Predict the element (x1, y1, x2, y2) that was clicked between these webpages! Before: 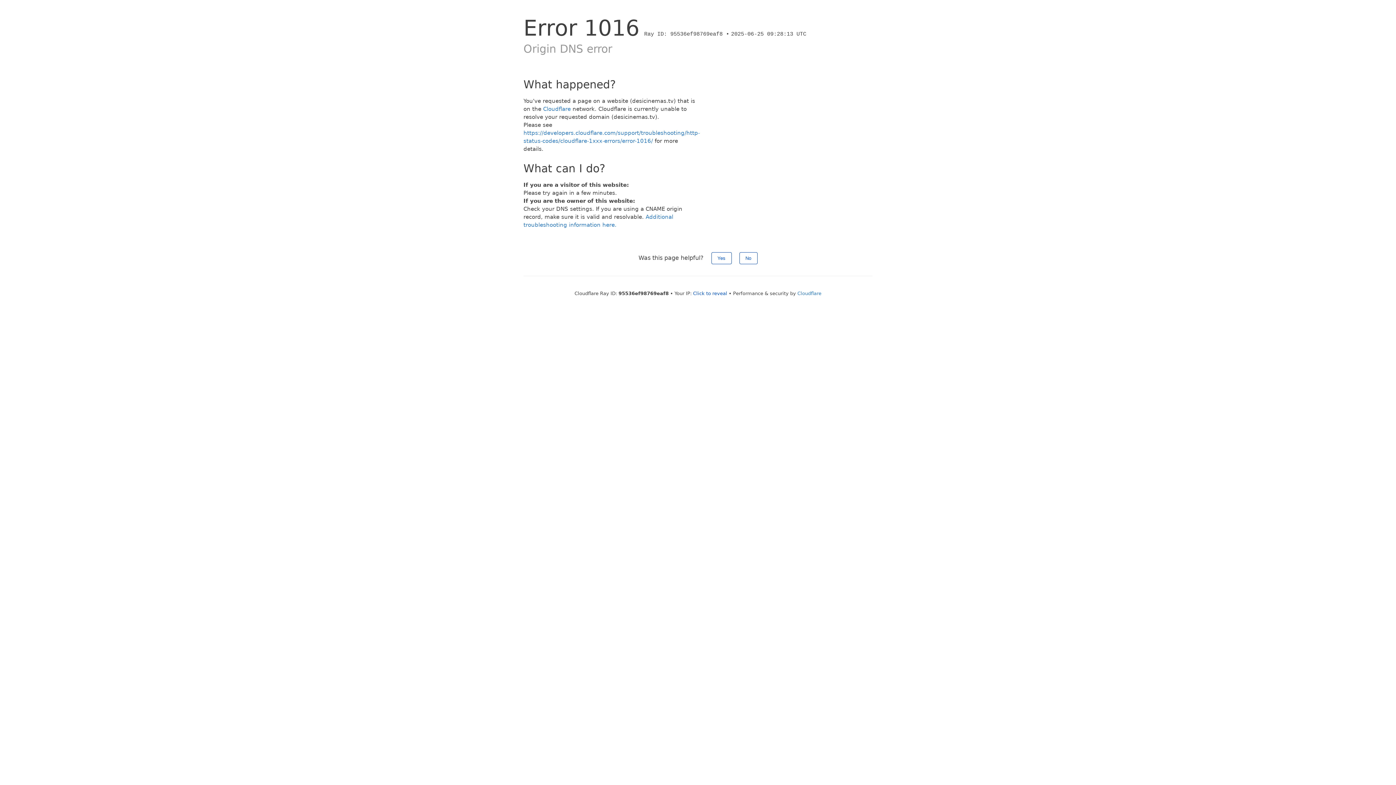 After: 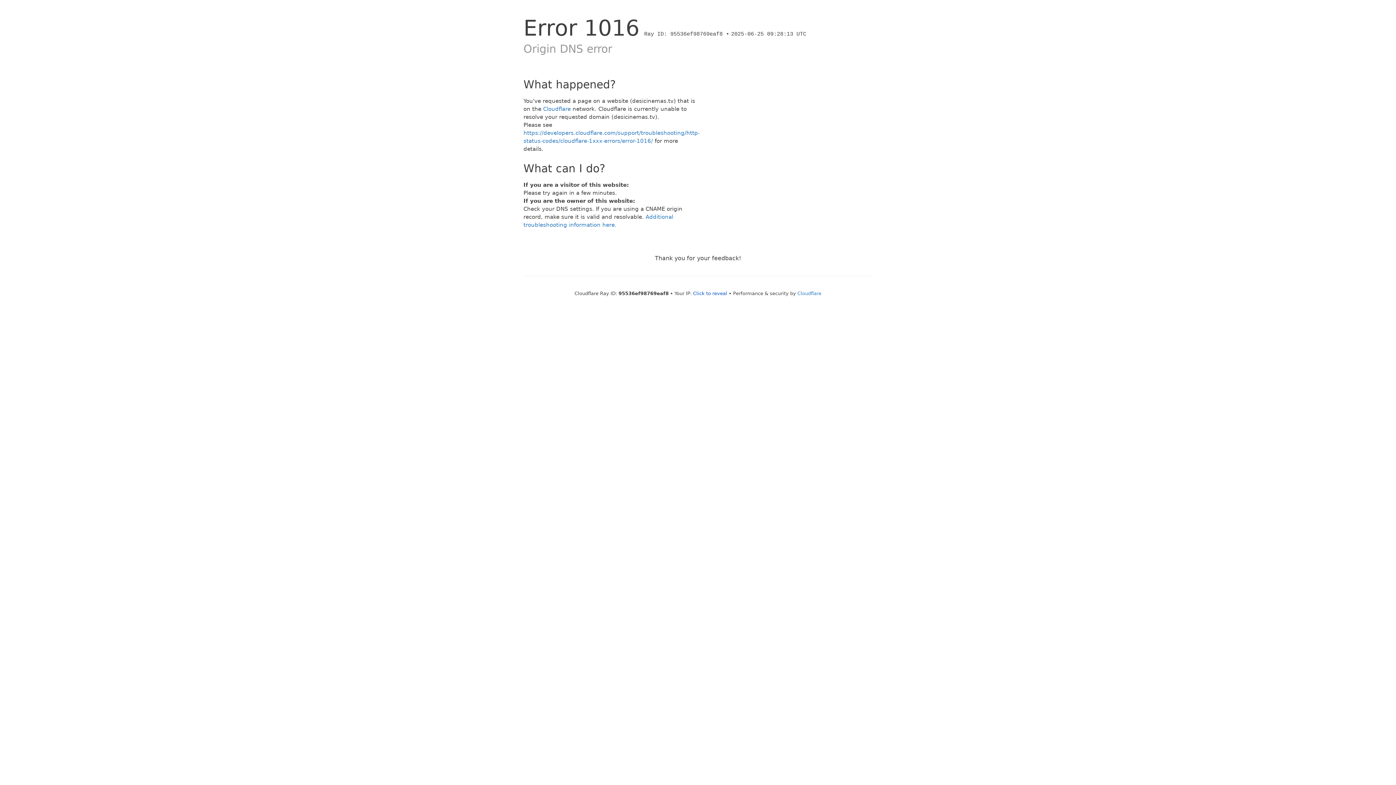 Action: label: No bbox: (739, 252, 757, 264)